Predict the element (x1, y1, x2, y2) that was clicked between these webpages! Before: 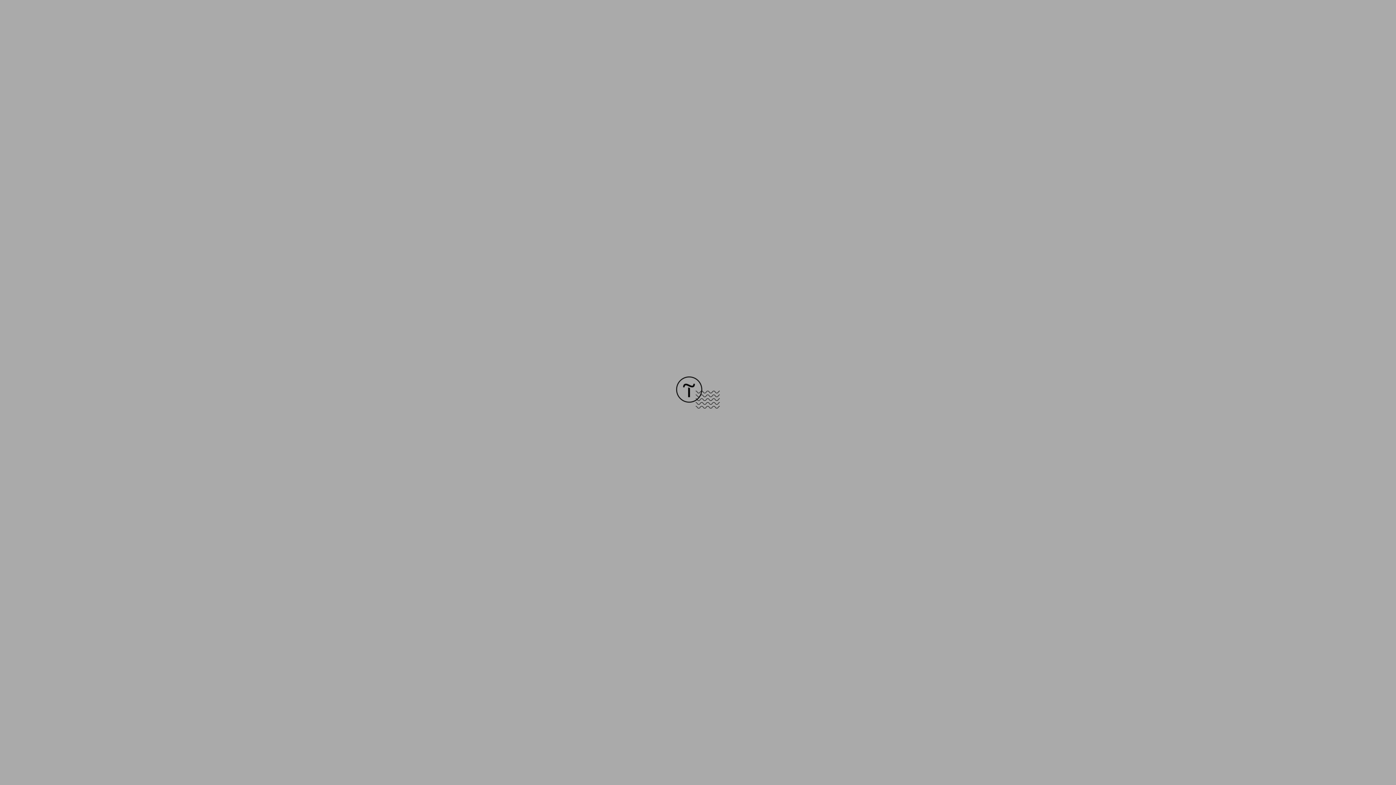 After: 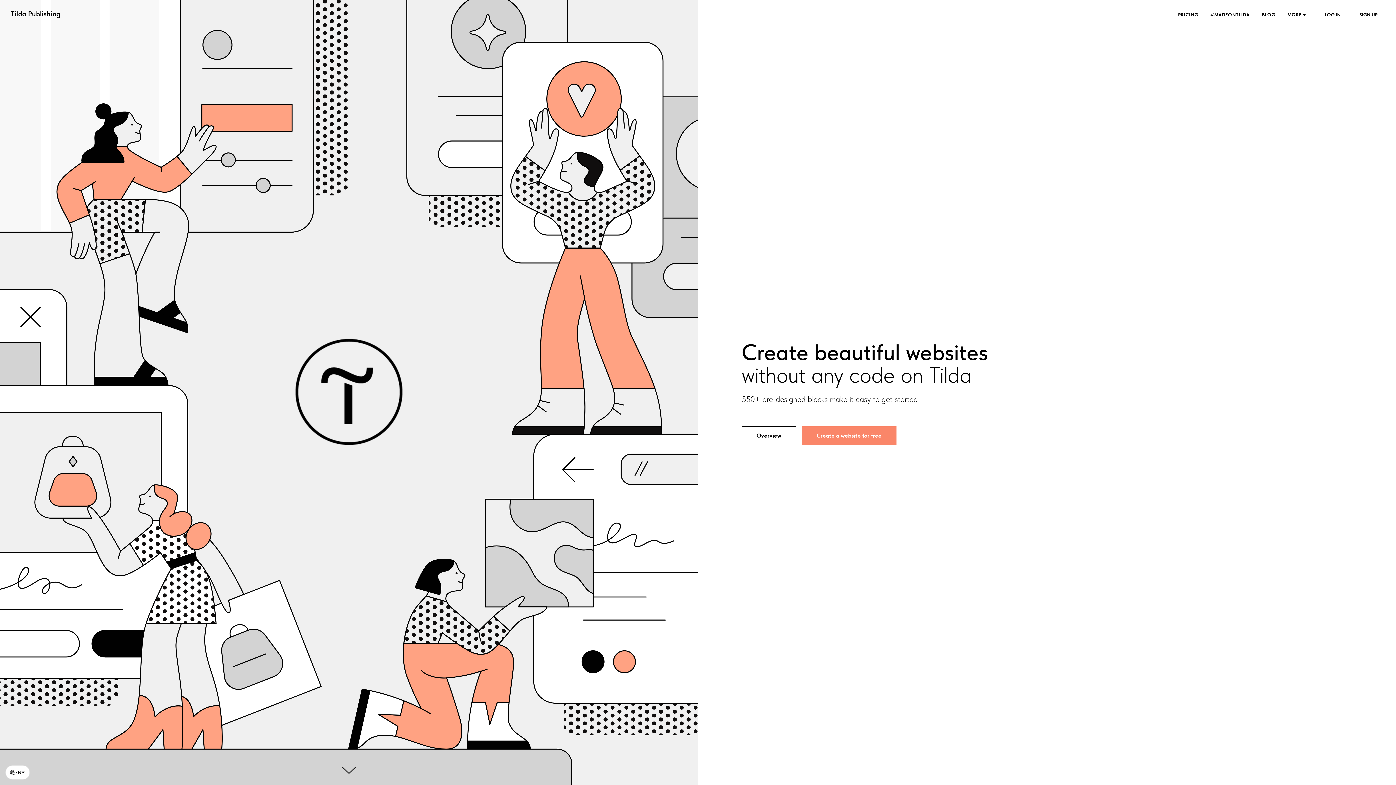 Action: bbox: (676, 403, 720, 409)